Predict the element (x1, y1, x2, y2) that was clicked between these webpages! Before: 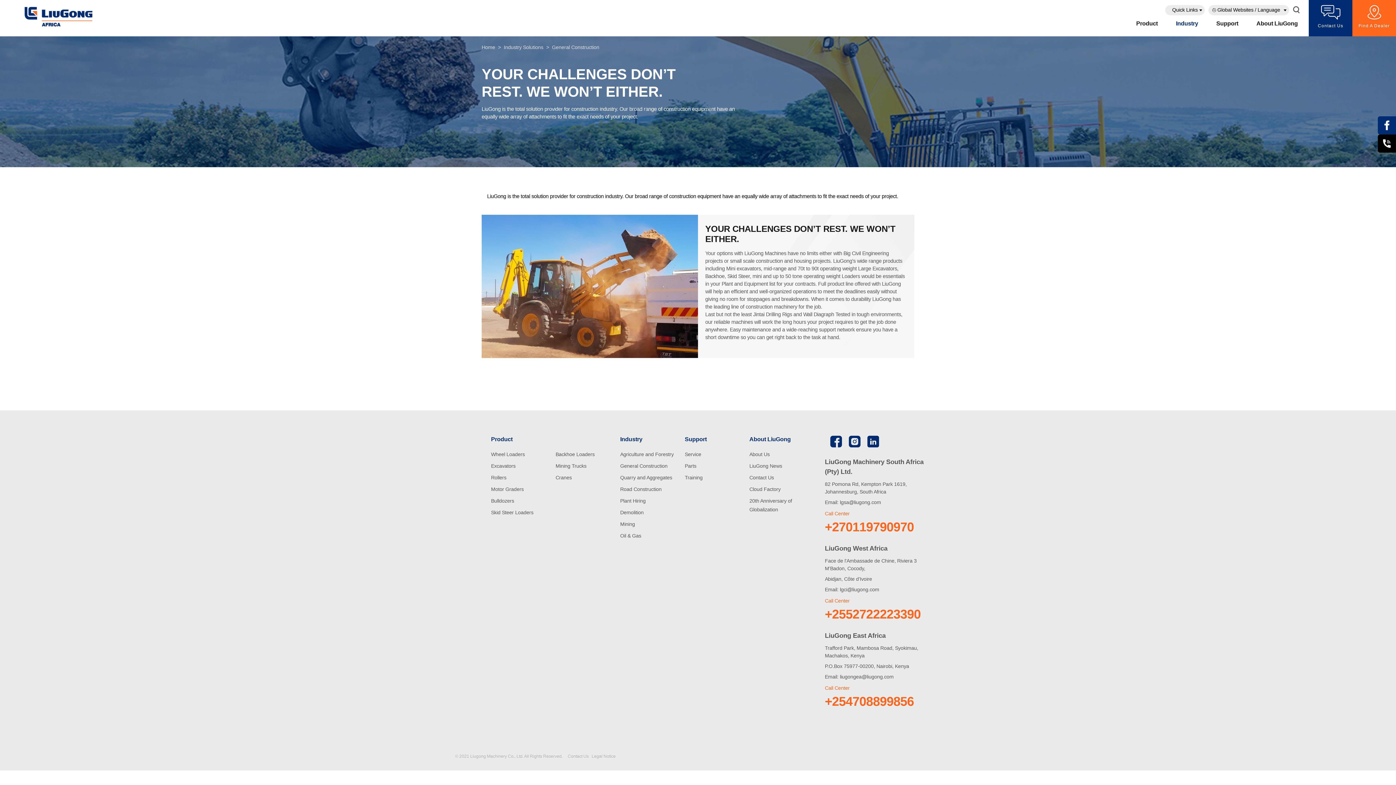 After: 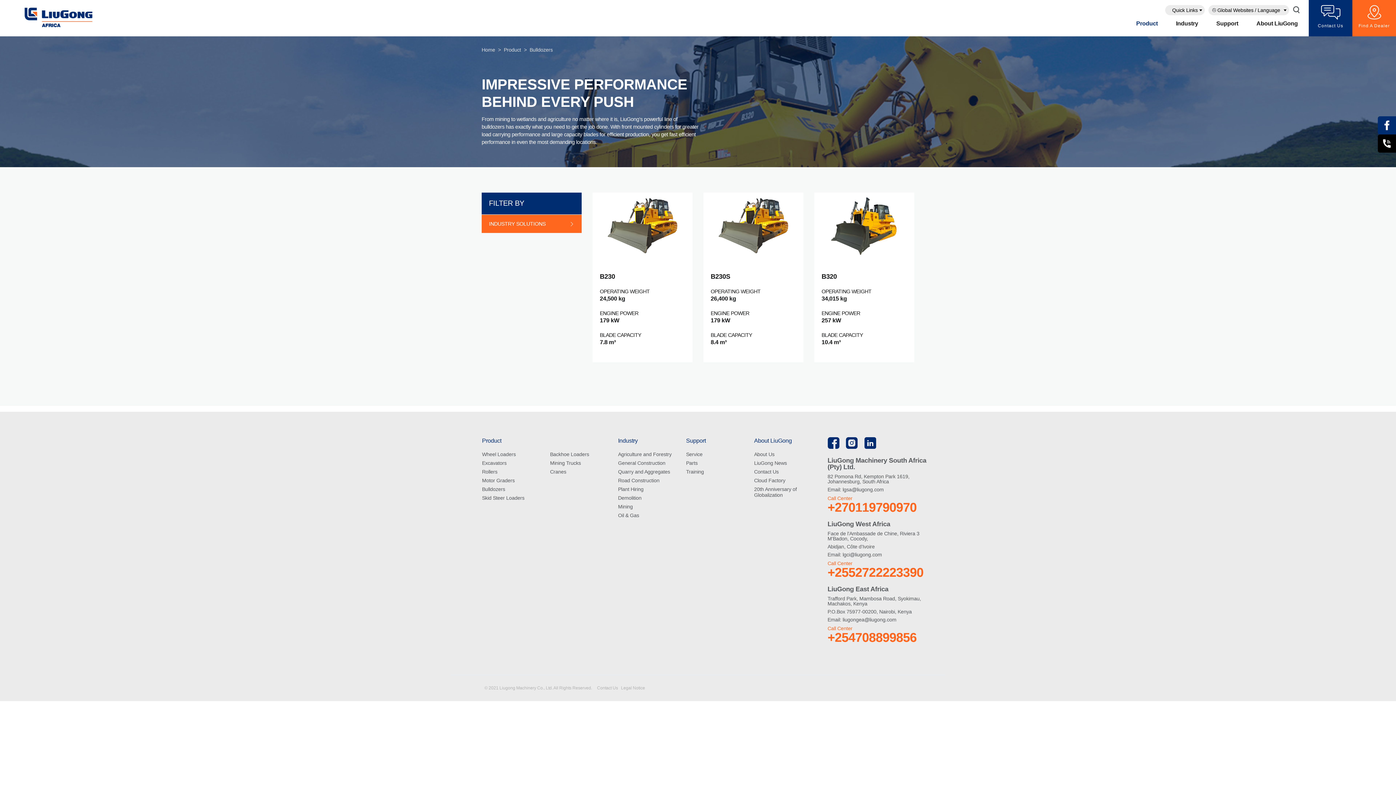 Action: label: Bulldozers bbox: (491, 498, 514, 503)